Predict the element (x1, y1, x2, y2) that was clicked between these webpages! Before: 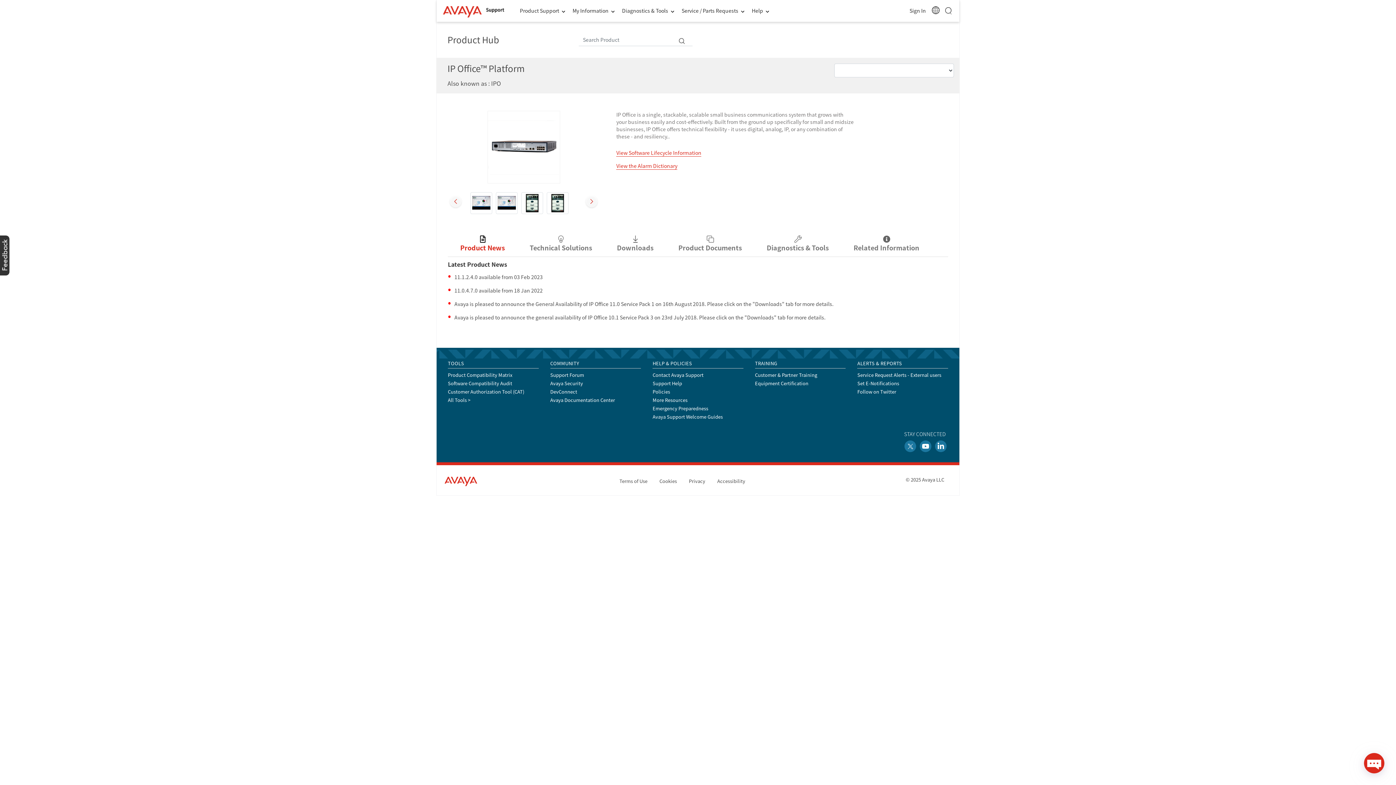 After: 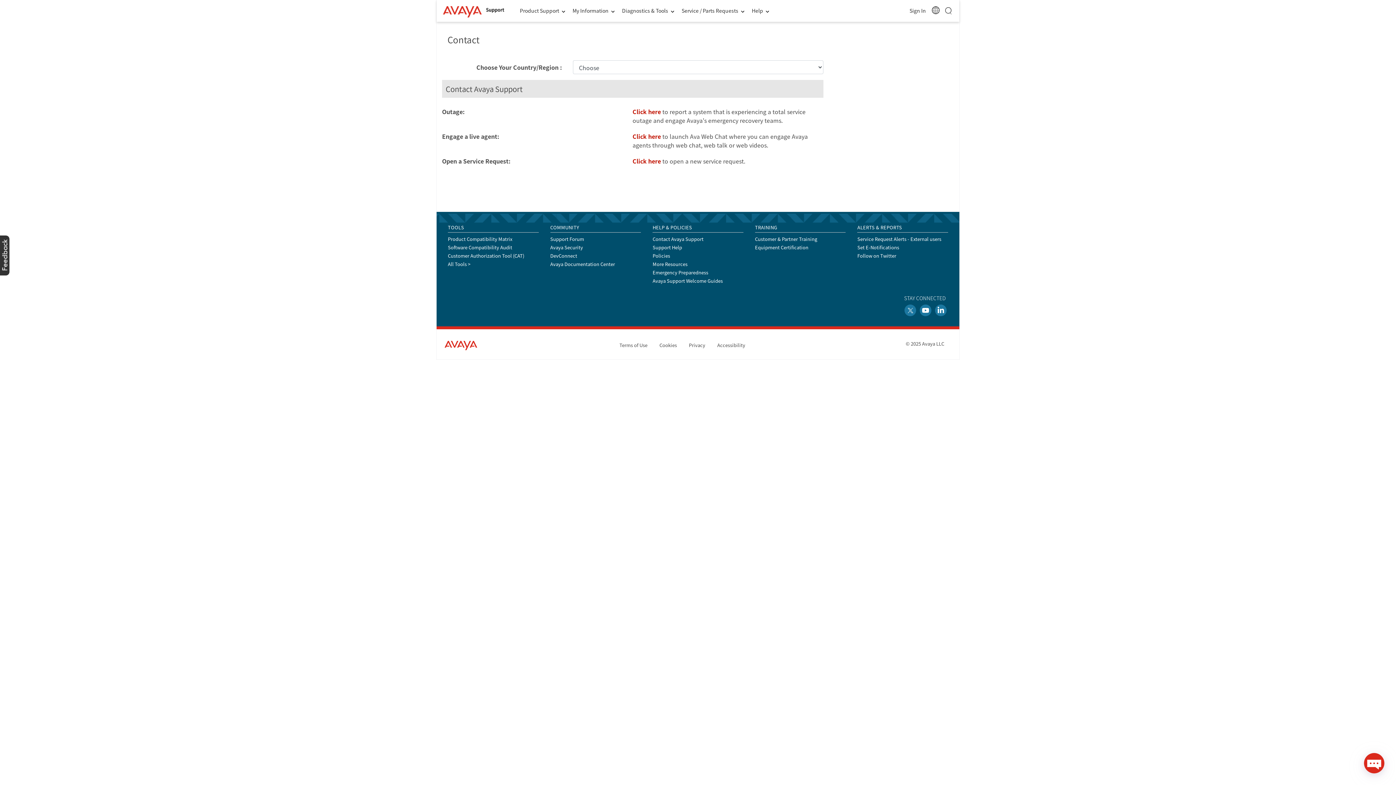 Action: label: Contact Avaya Support bbox: (652, 365, 703, 372)